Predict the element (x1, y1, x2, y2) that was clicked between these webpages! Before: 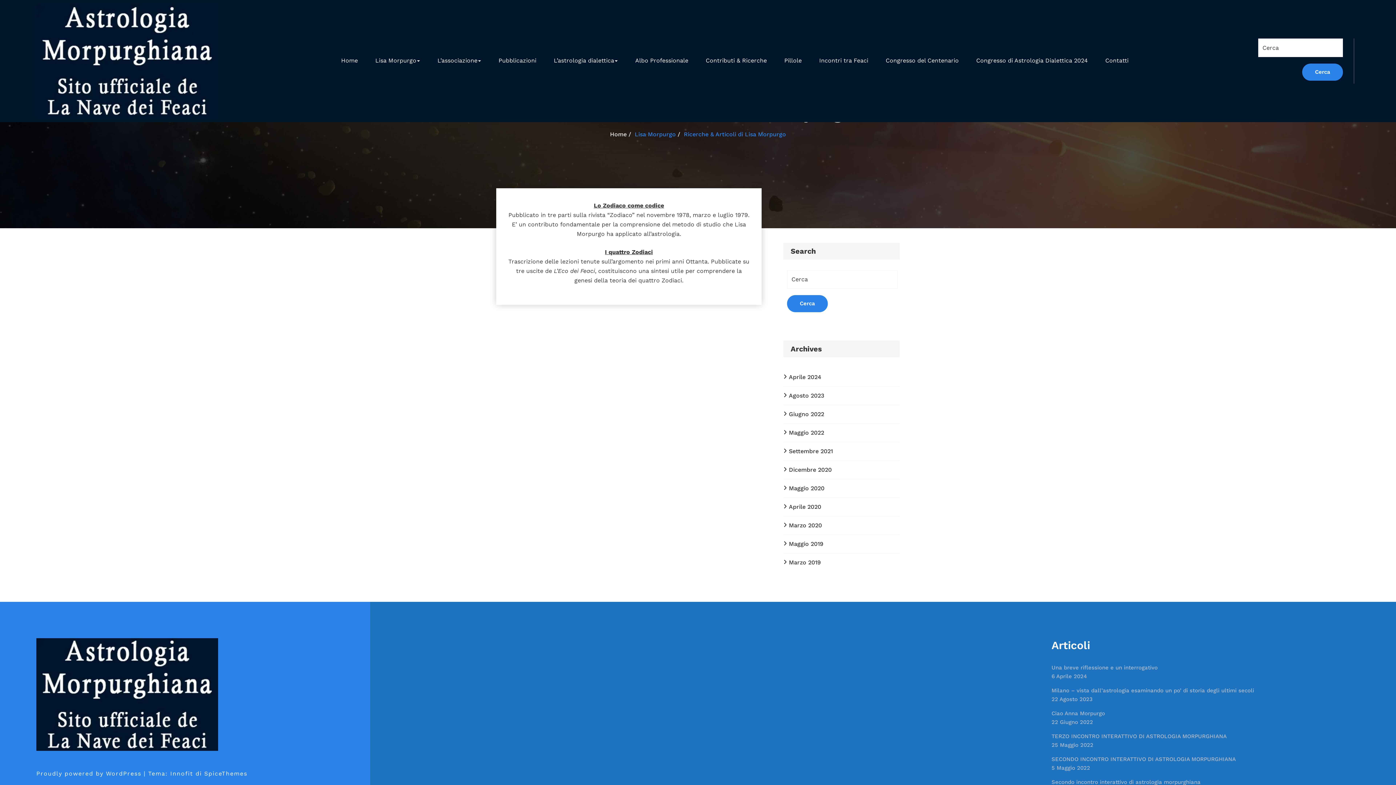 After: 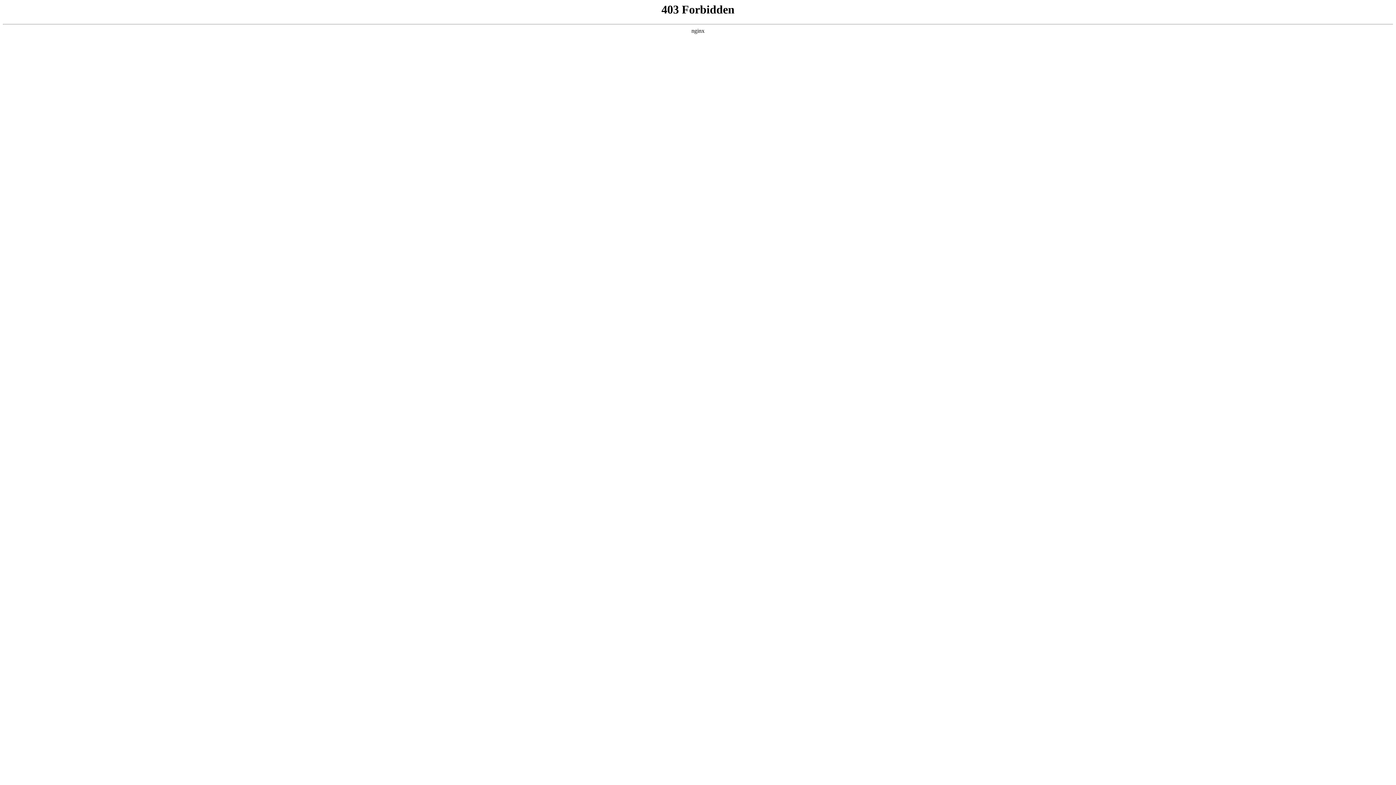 Action: label: Proudly powered by WordPress bbox: (36, 770, 141, 777)